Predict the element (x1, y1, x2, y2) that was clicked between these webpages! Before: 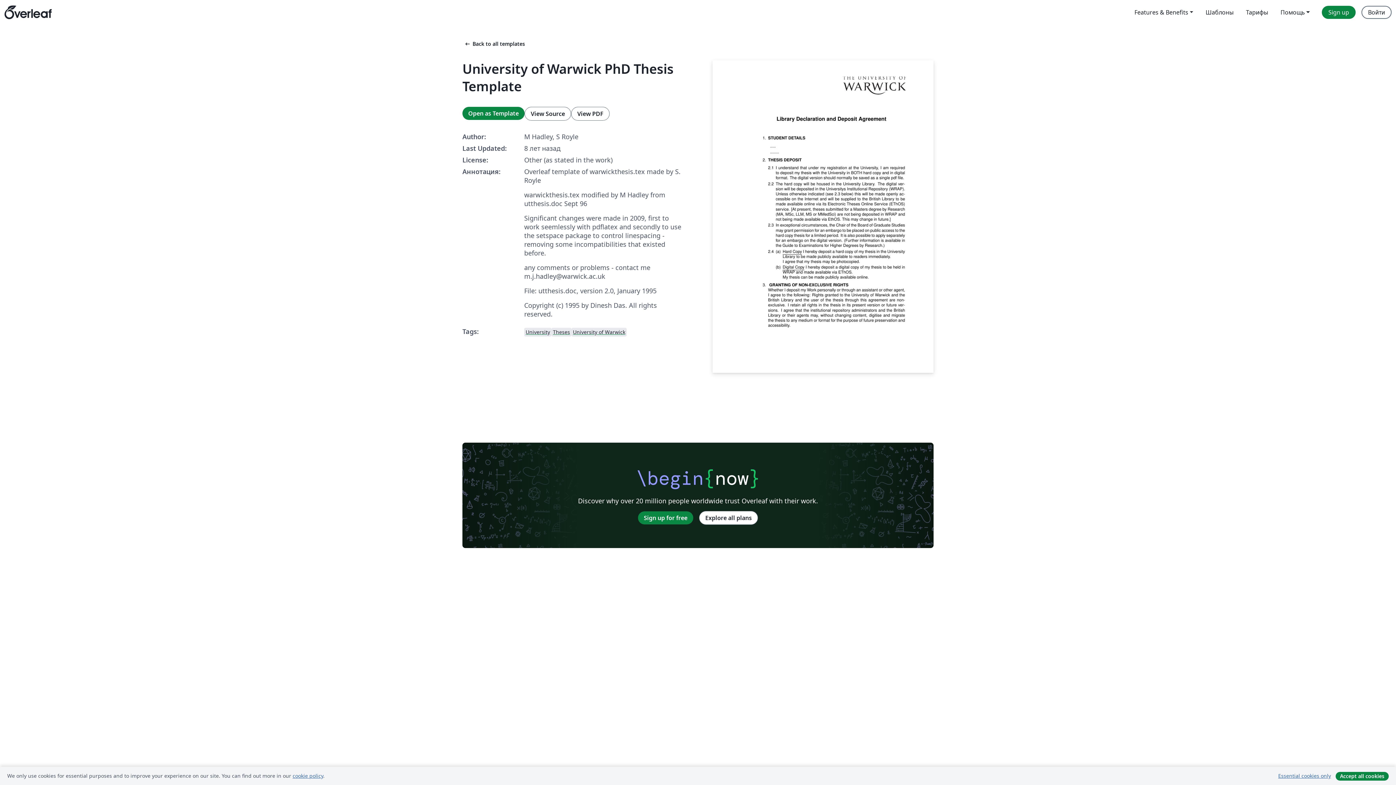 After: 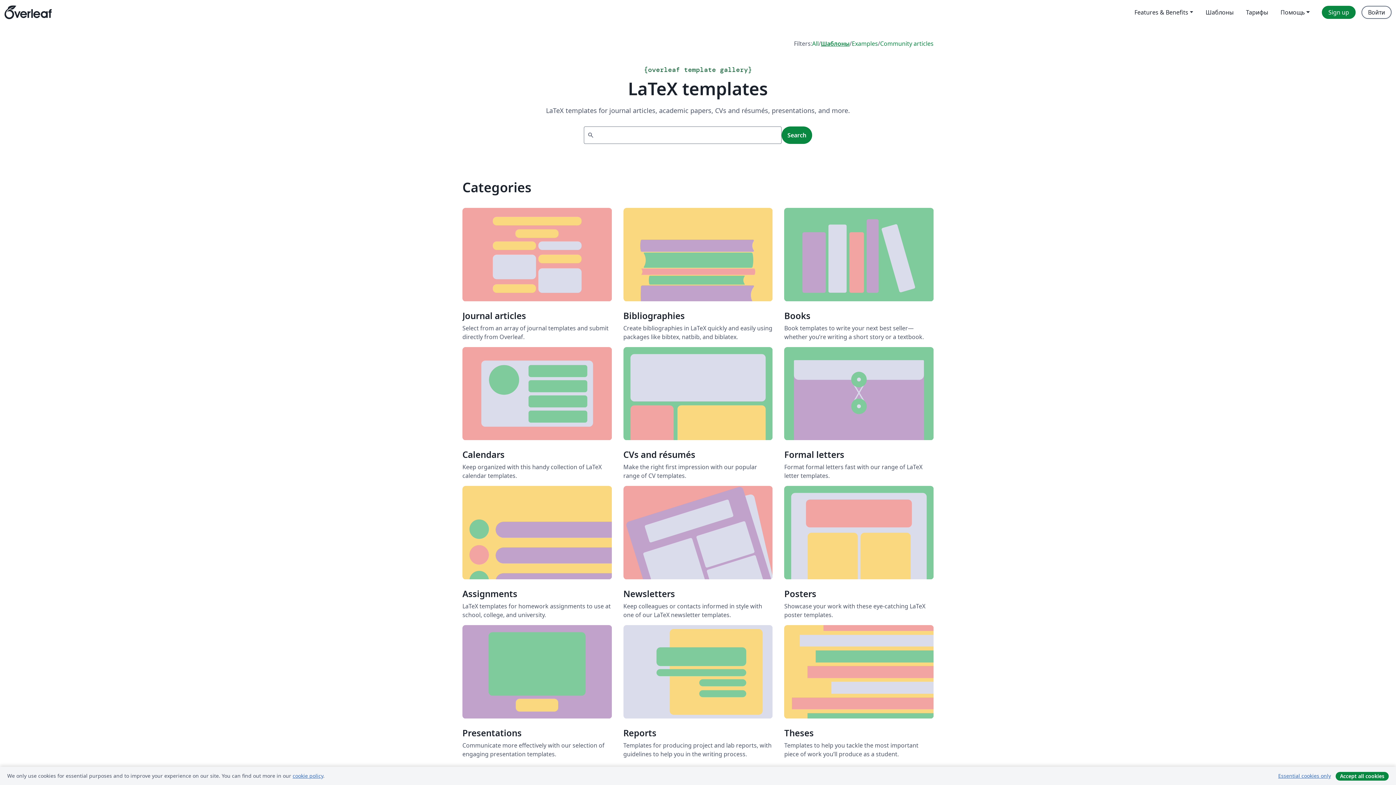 Action: bbox: (1199, 5, 1240, 18) label: Шаблоны